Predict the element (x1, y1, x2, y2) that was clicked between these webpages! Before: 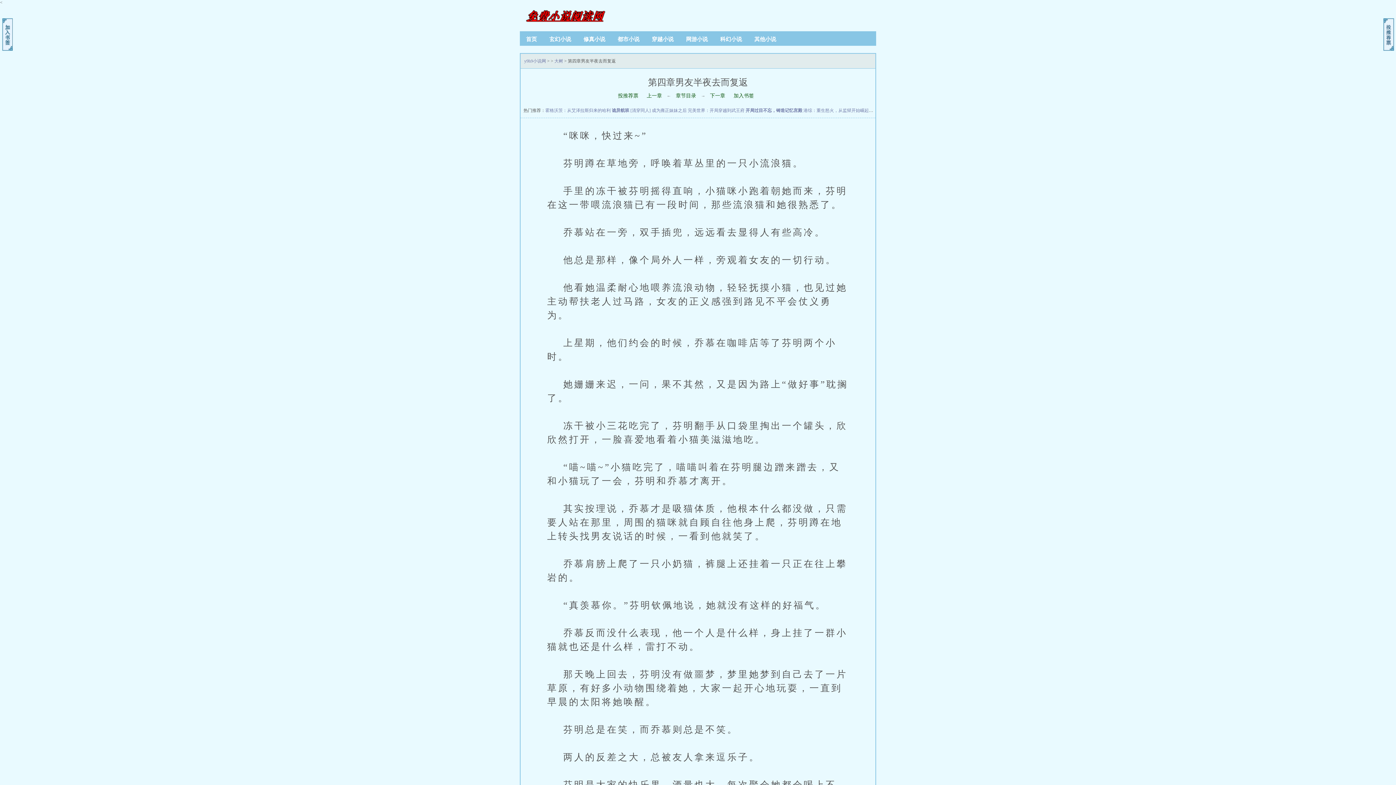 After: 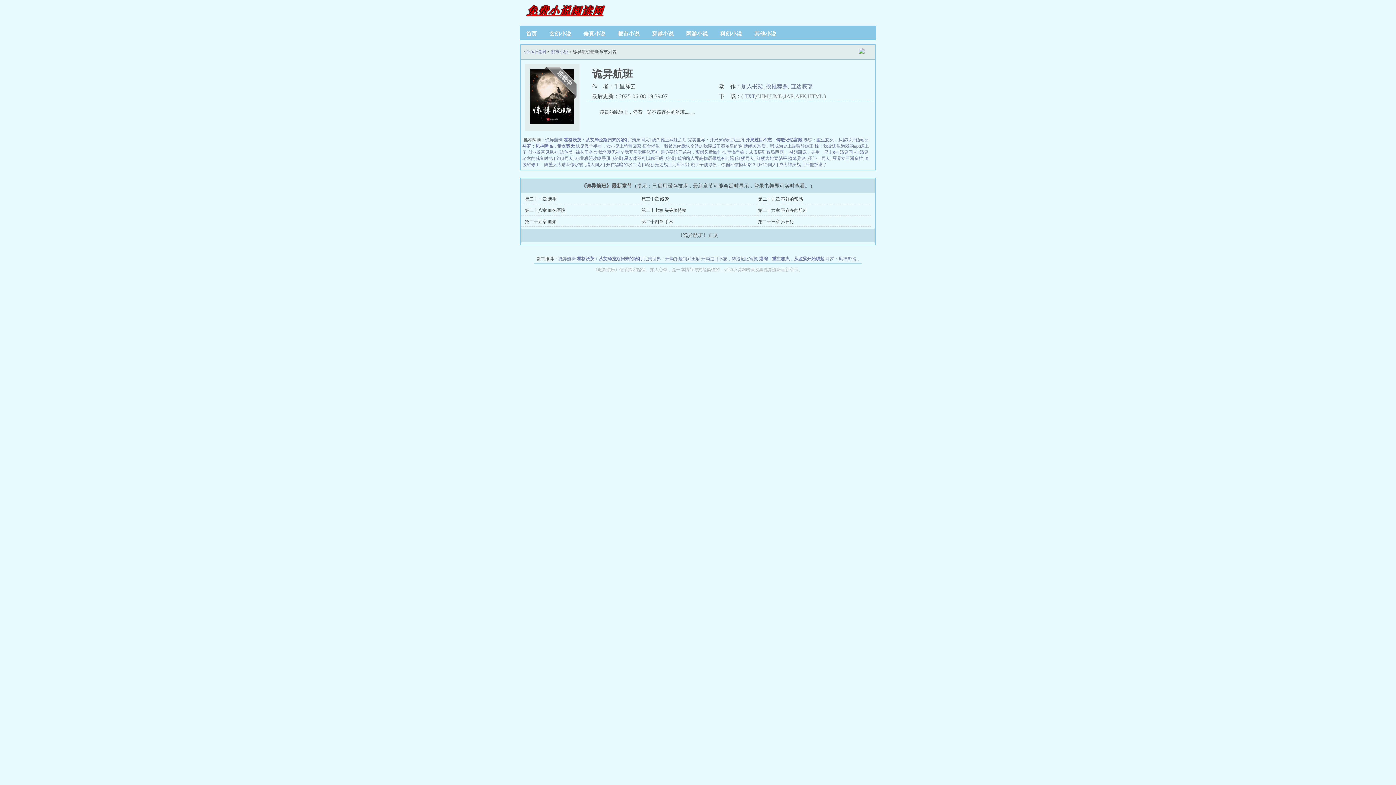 Action: bbox: (612, 108, 629, 113) label: 诡异航班